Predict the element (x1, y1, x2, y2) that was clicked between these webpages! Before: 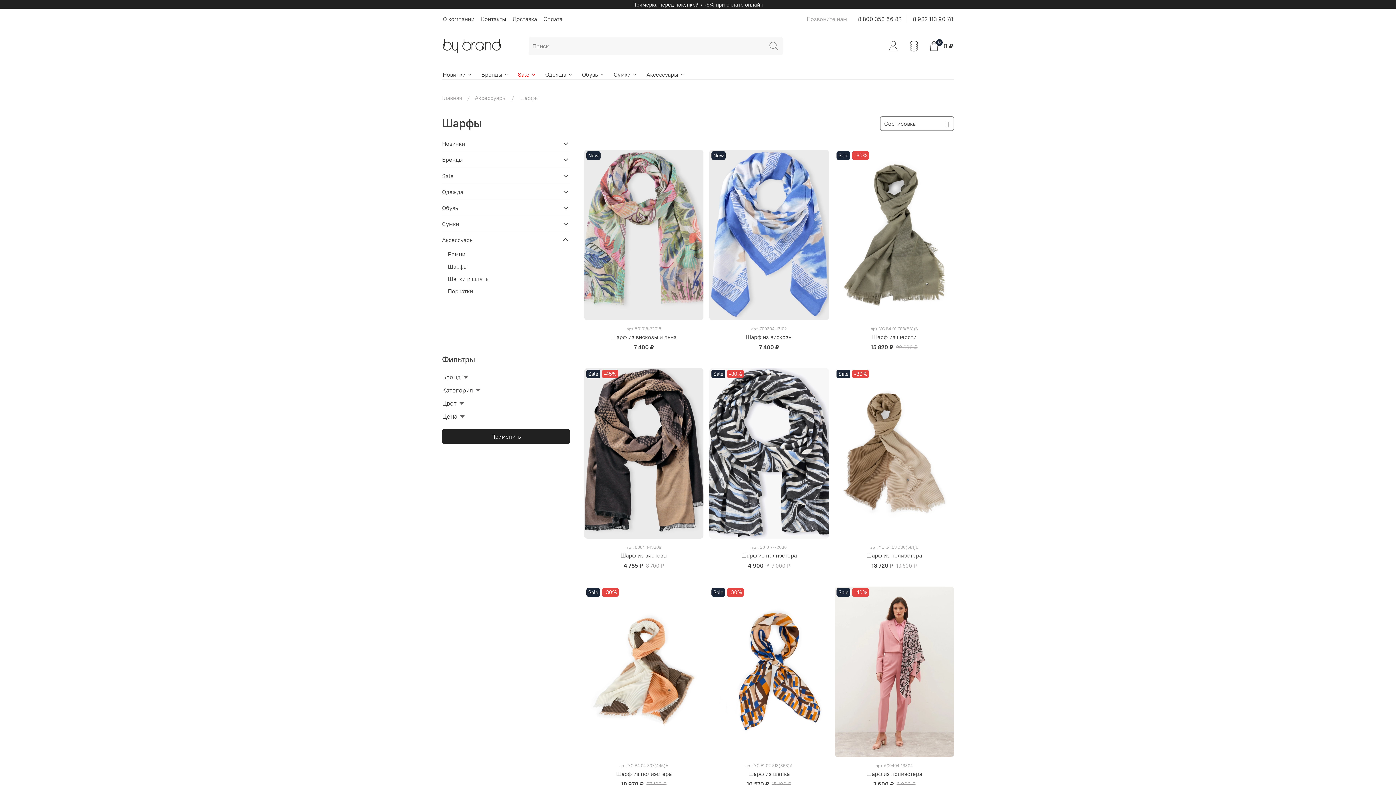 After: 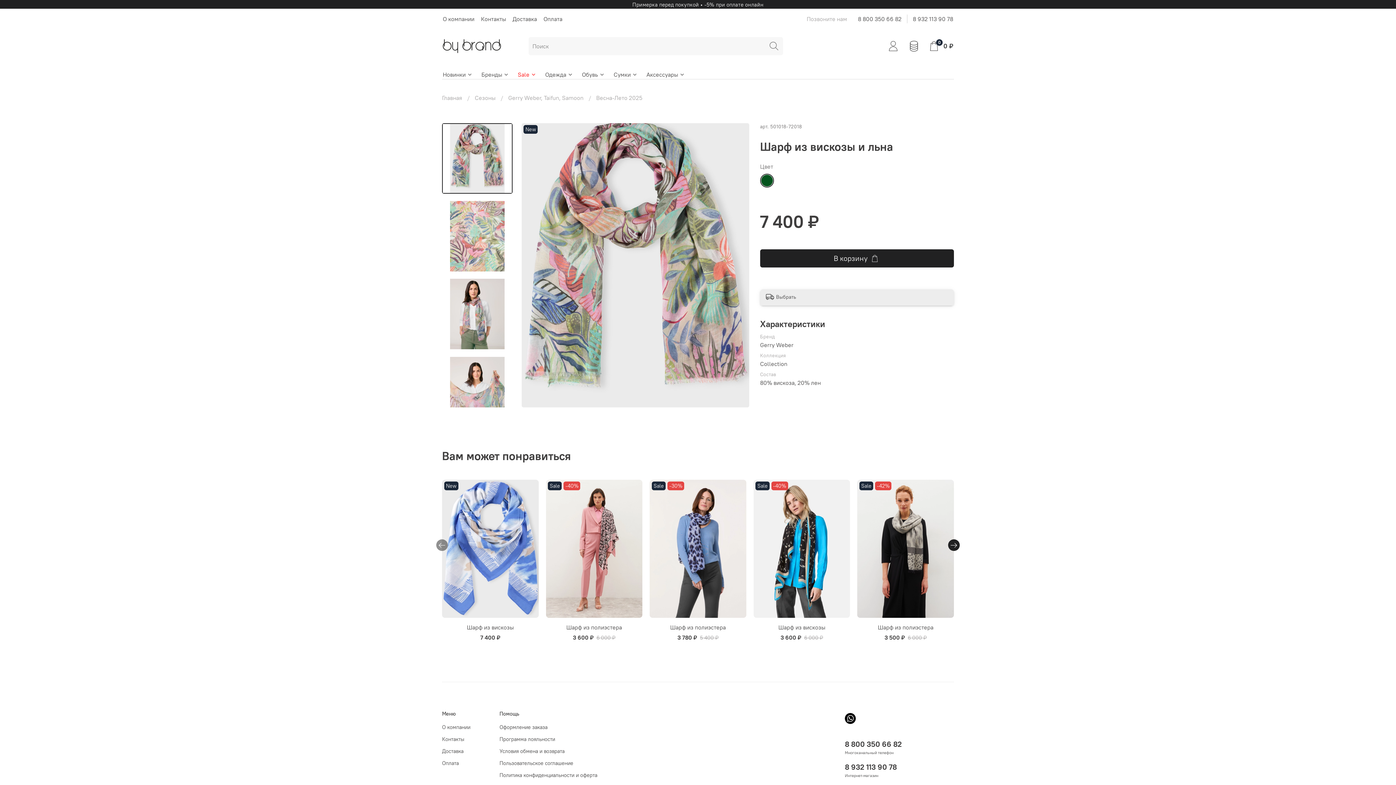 Action: bbox: (584, 230, 703, 237)